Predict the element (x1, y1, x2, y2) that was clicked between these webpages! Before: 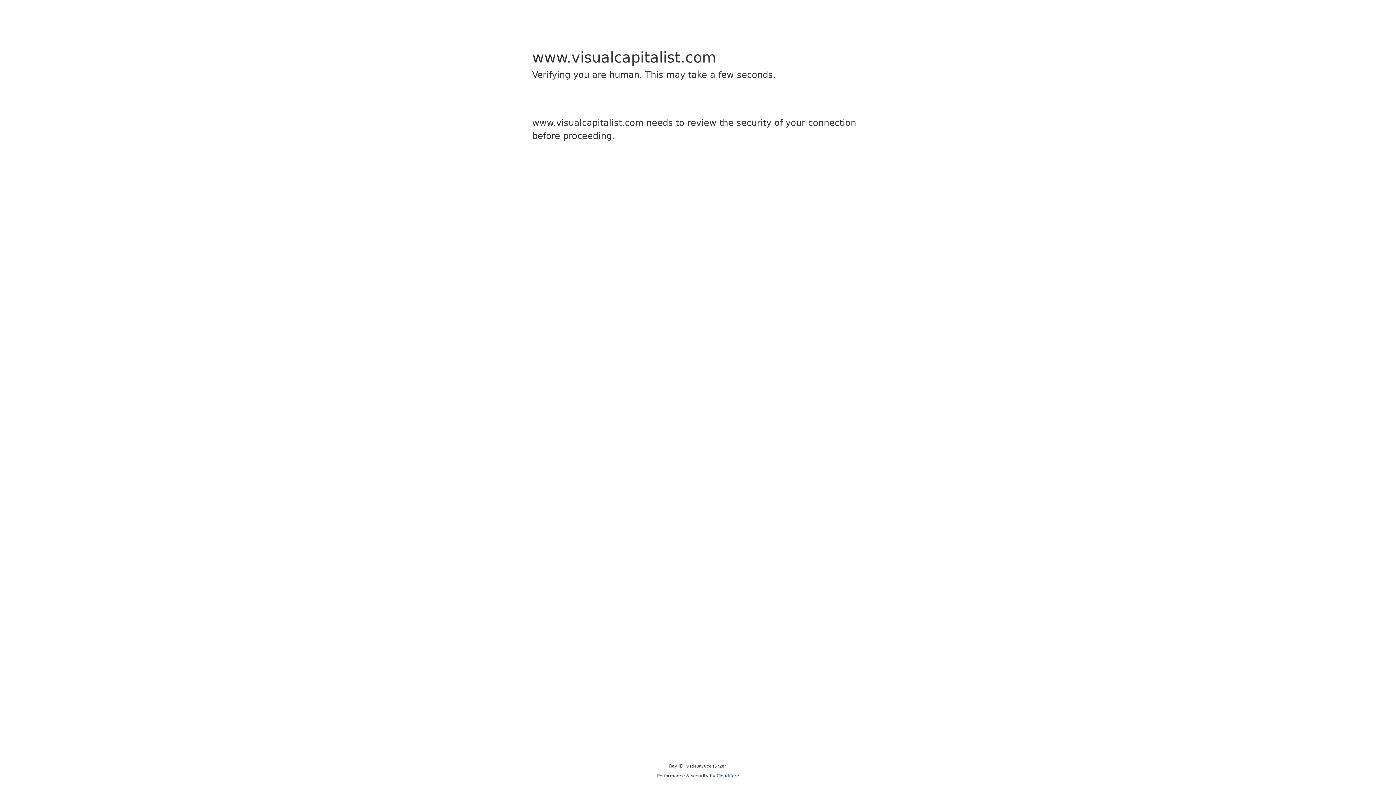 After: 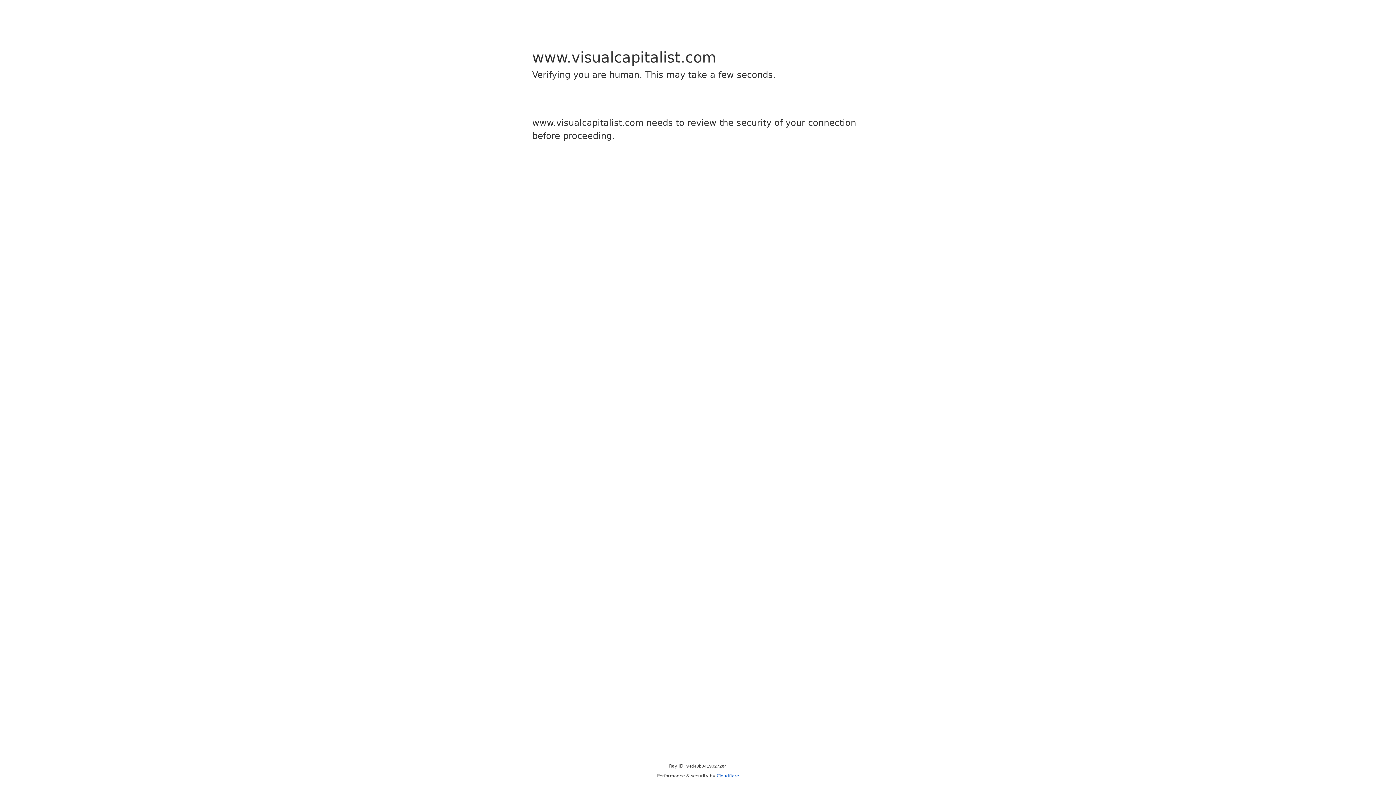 Action: bbox: (716, 773, 739, 778) label: Cloudflare